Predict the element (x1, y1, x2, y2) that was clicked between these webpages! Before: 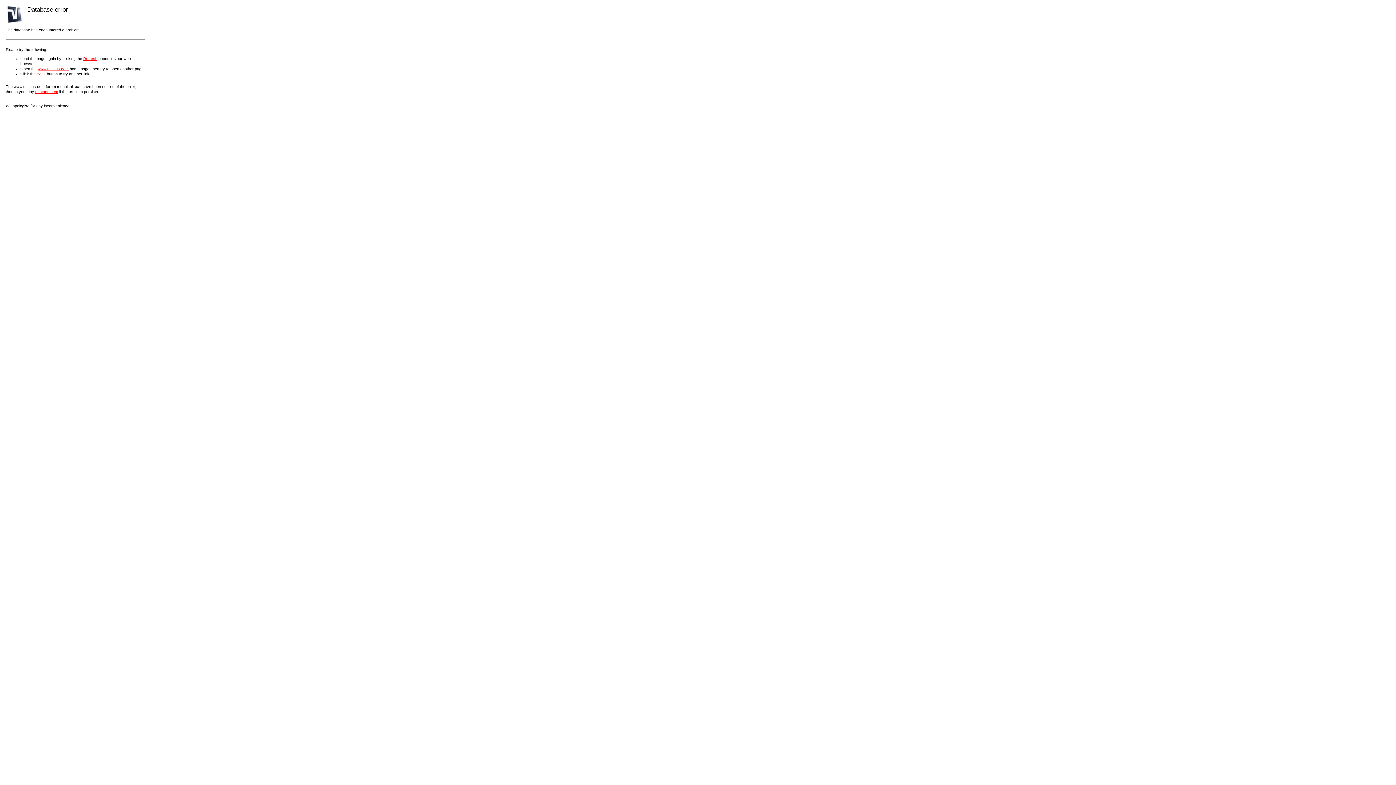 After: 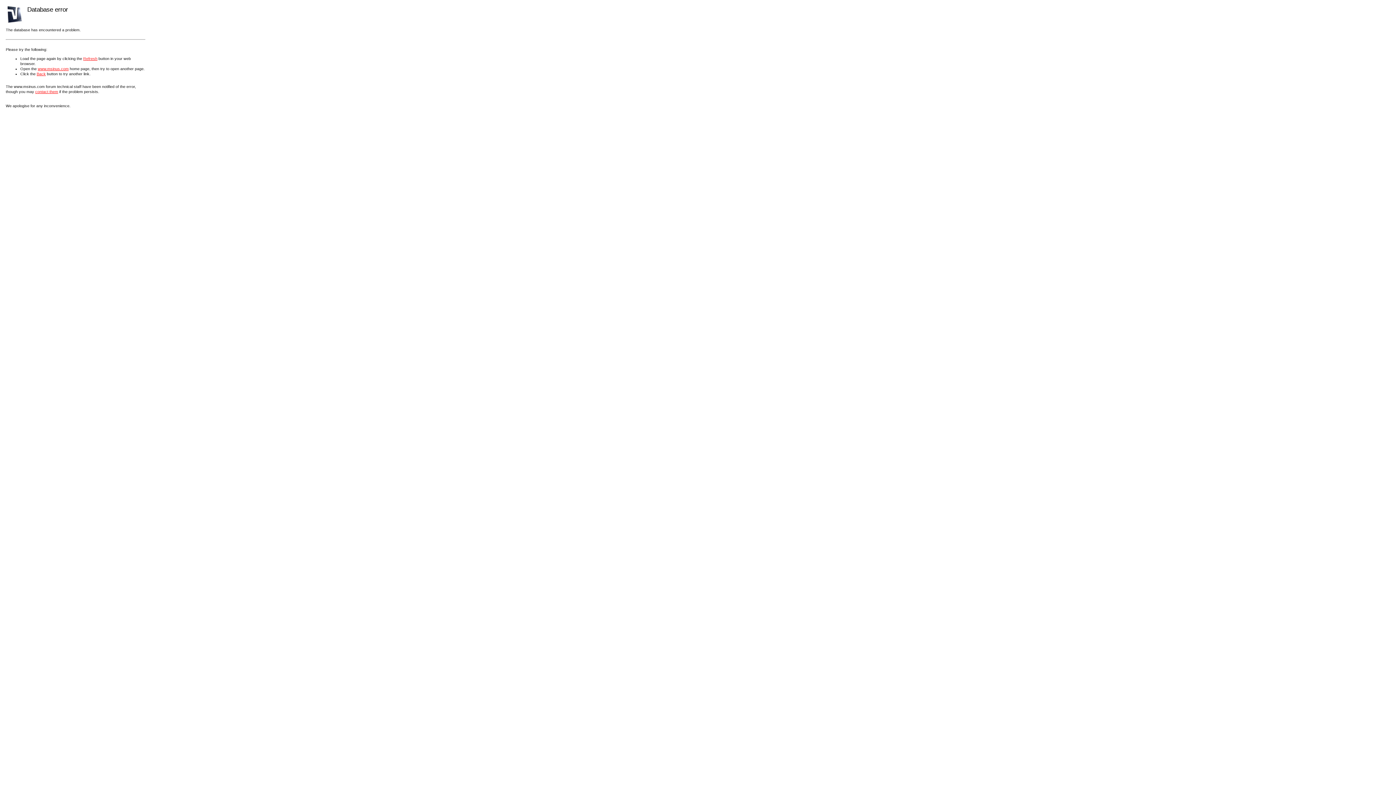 Action: bbox: (83, 56, 97, 60) label: Refresh